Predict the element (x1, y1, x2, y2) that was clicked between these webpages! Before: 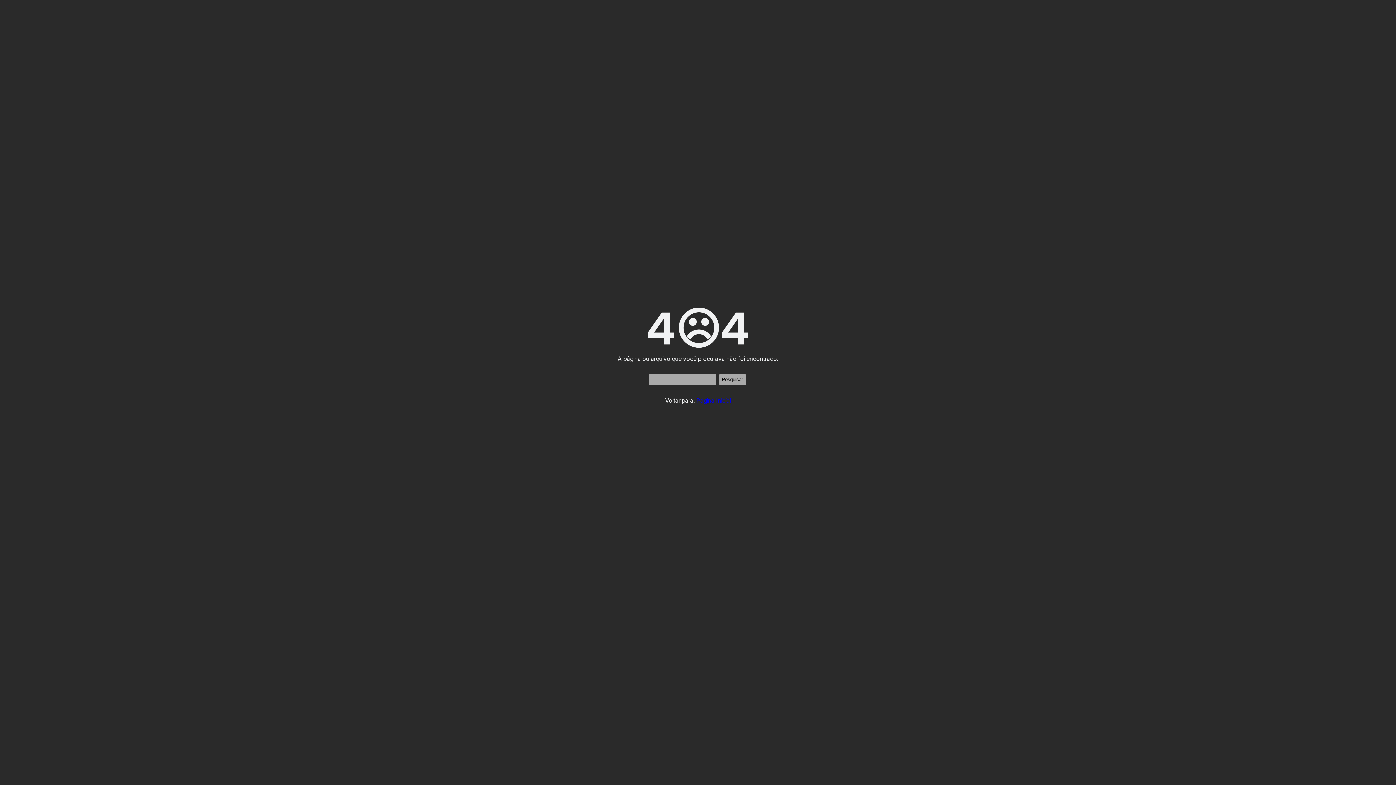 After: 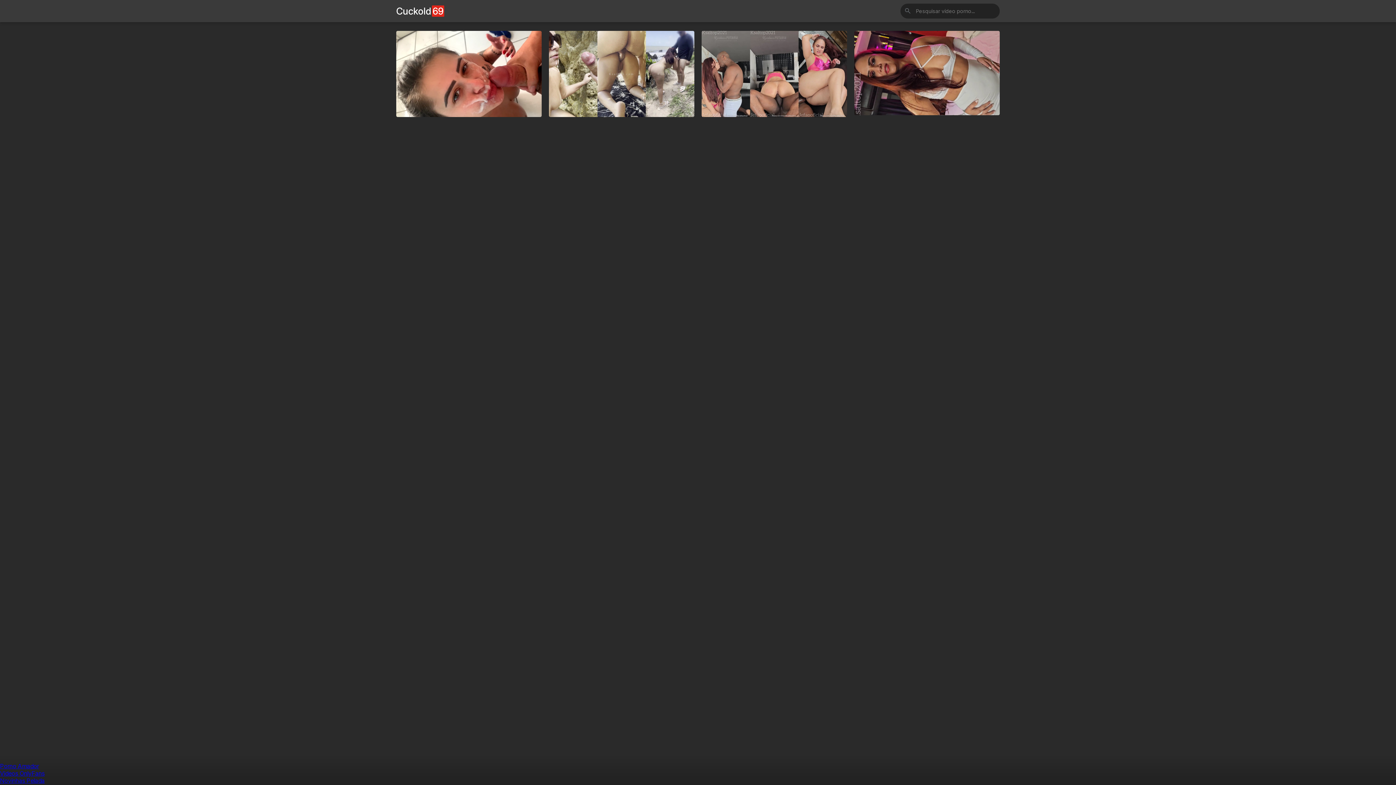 Action: label: Página Inicial bbox: (696, 397, 731, 404)